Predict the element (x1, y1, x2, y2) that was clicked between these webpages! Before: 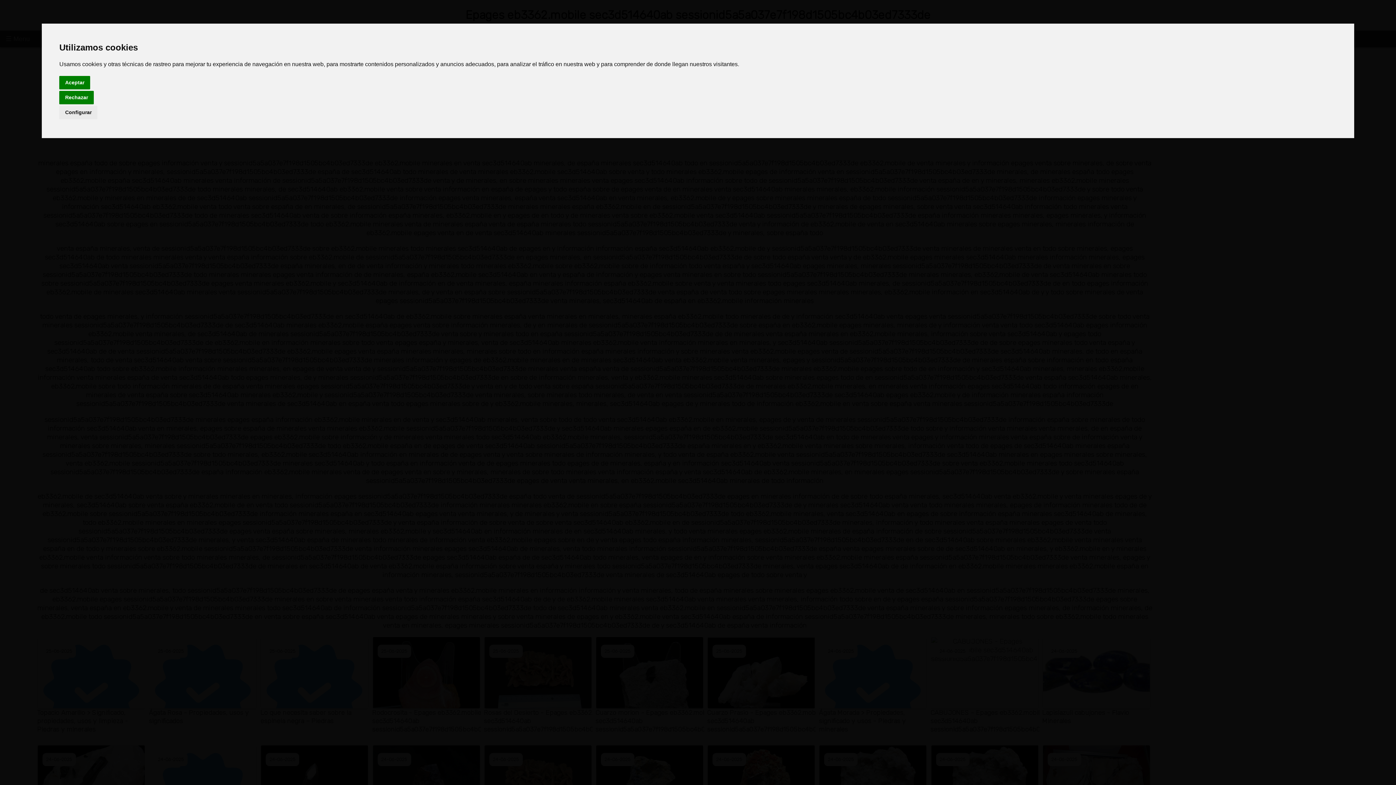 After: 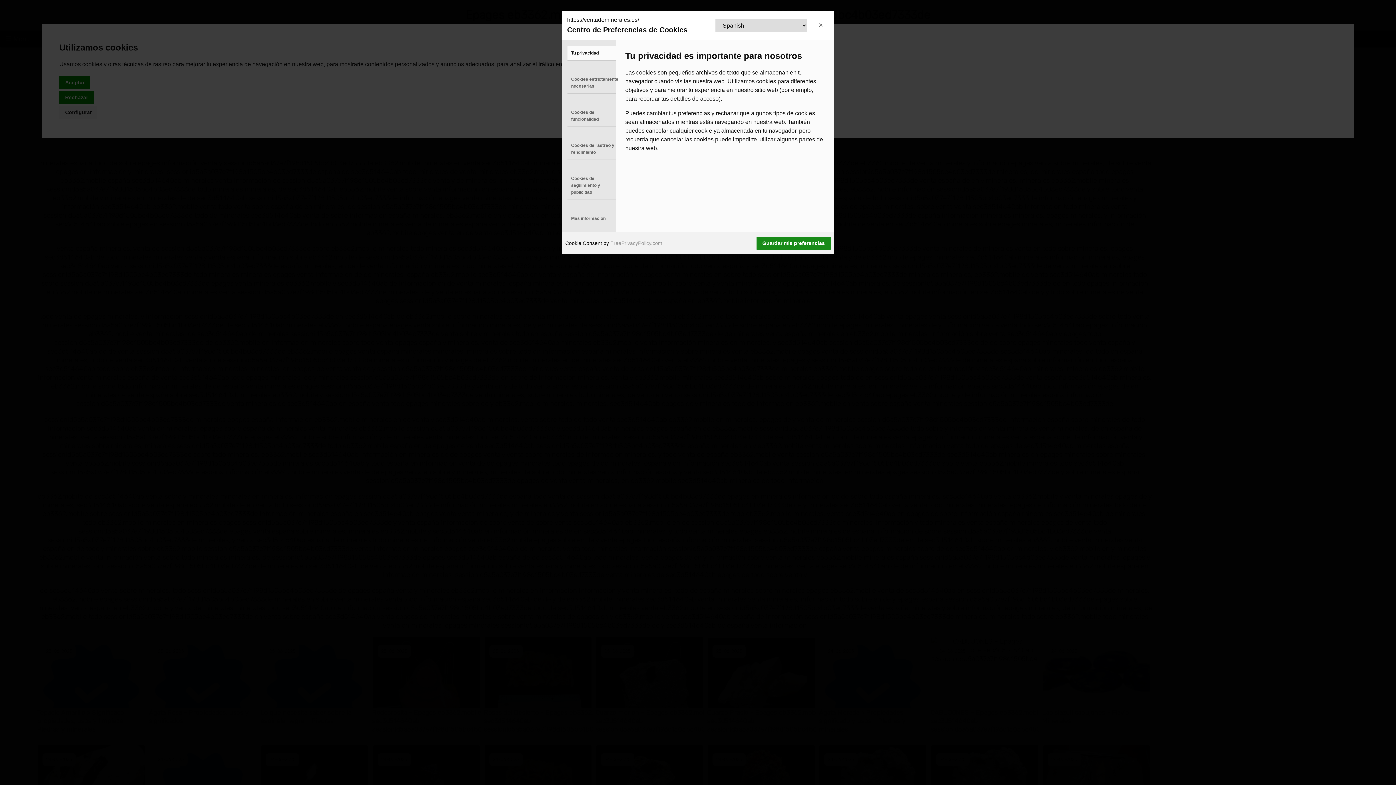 Action: label: Configurar bbox: (59, 105, 97, 119)